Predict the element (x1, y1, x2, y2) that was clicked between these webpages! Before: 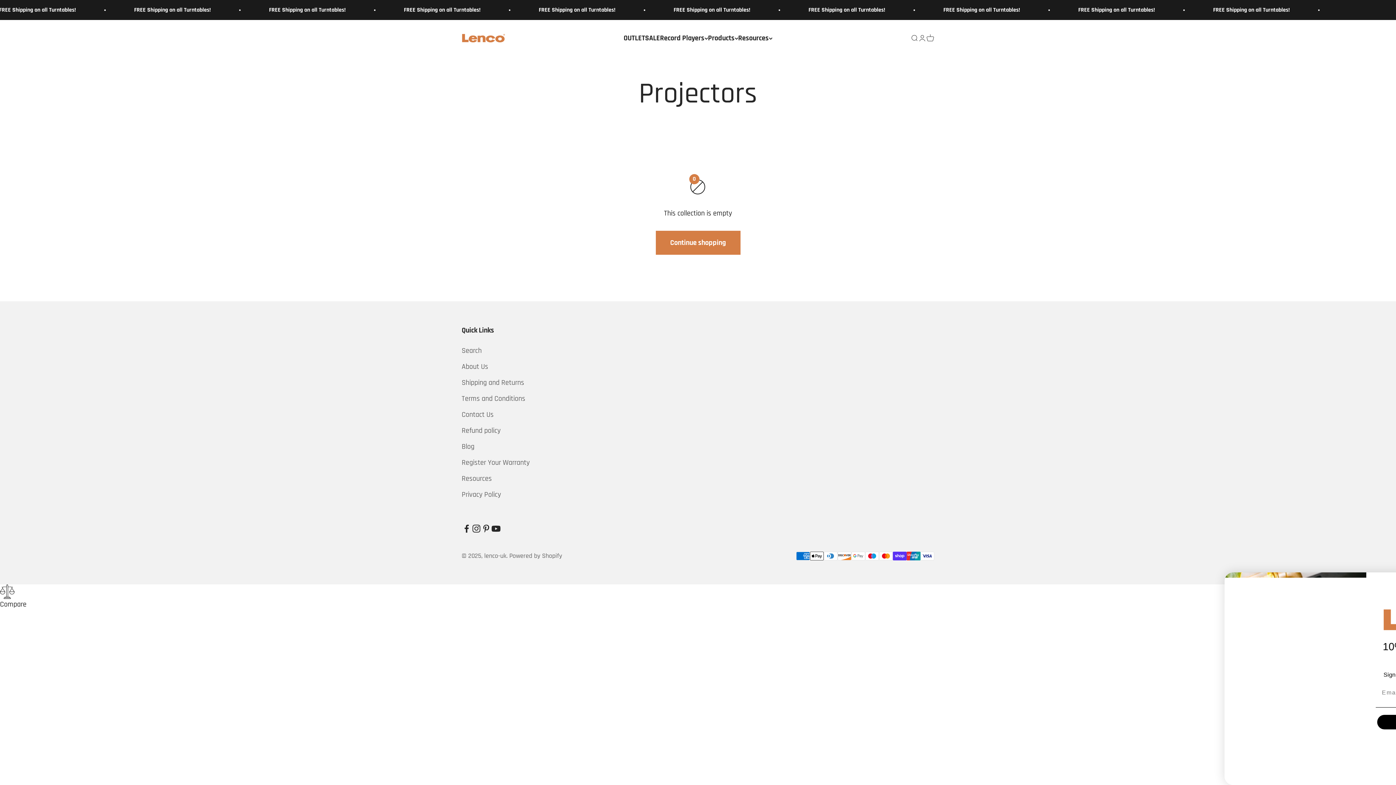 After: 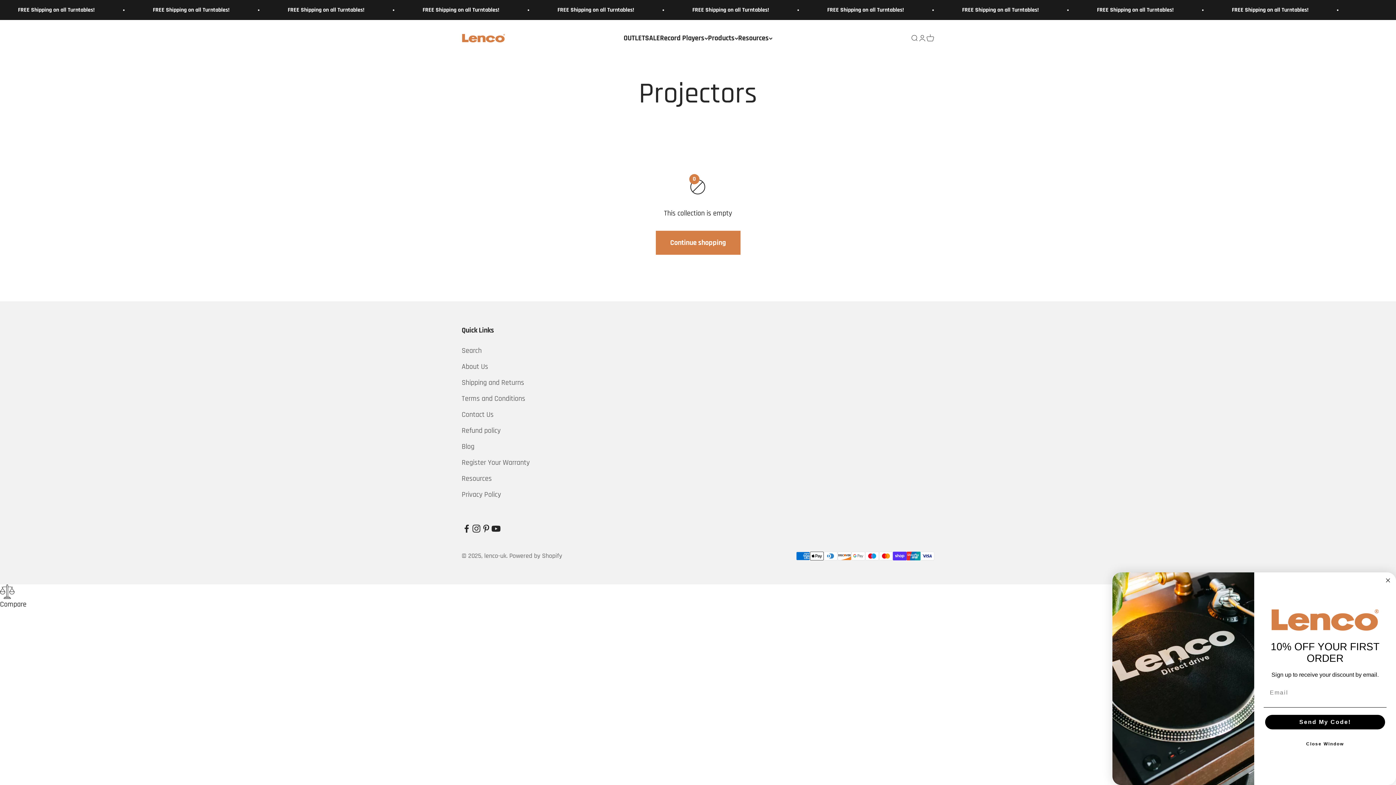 Action: bbox: (491, 524, 501, 533) label: Follow on YouTube